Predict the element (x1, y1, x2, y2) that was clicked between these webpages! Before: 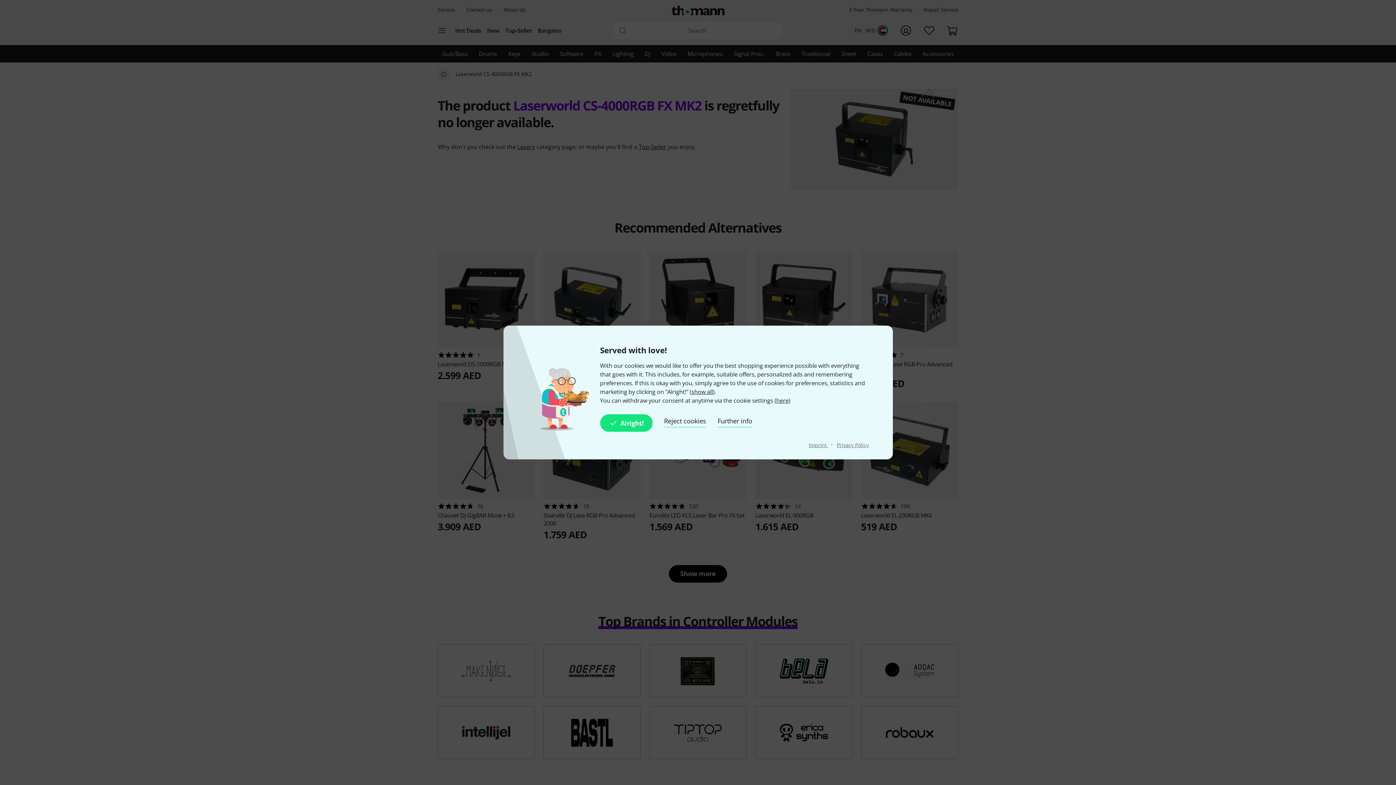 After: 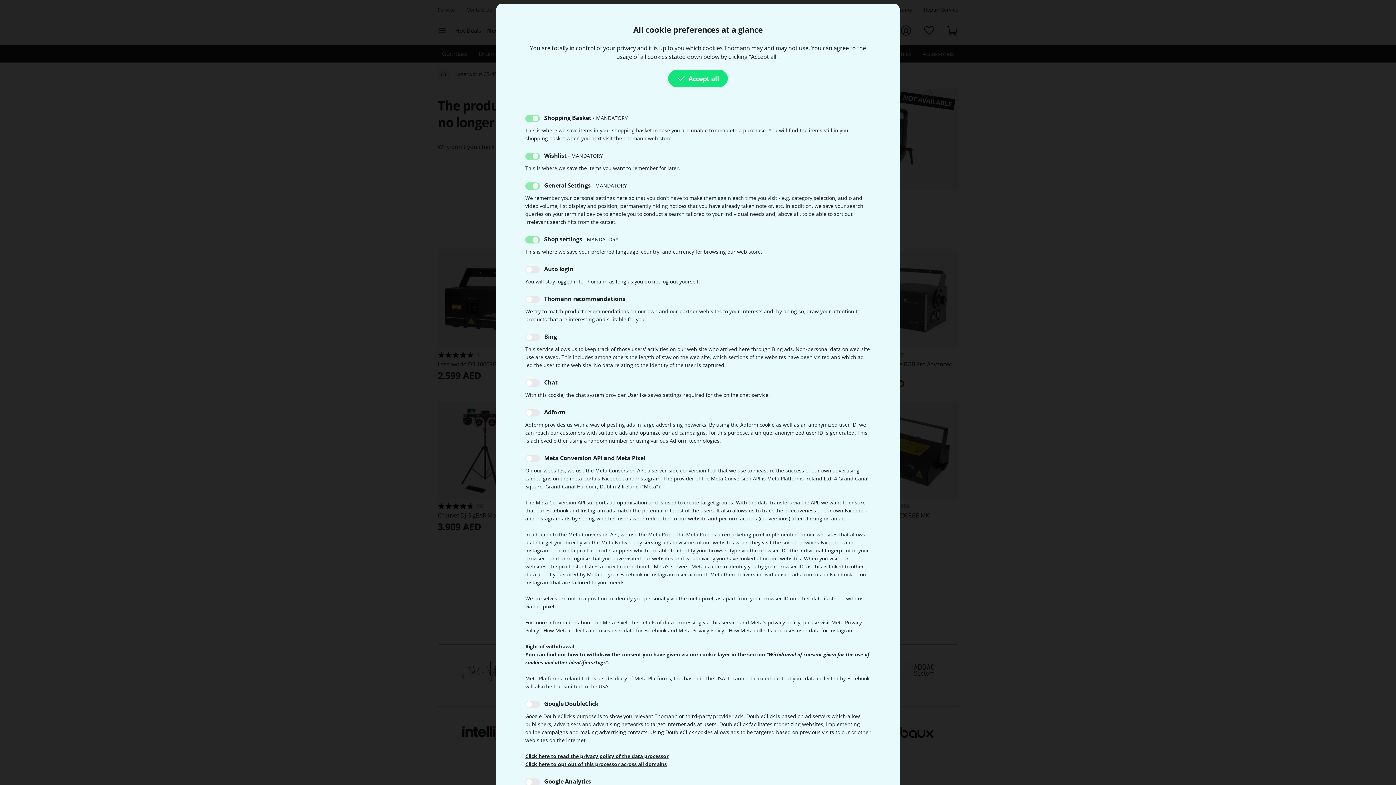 Action: label: Further info bbox: (717, 414, 752, 432)